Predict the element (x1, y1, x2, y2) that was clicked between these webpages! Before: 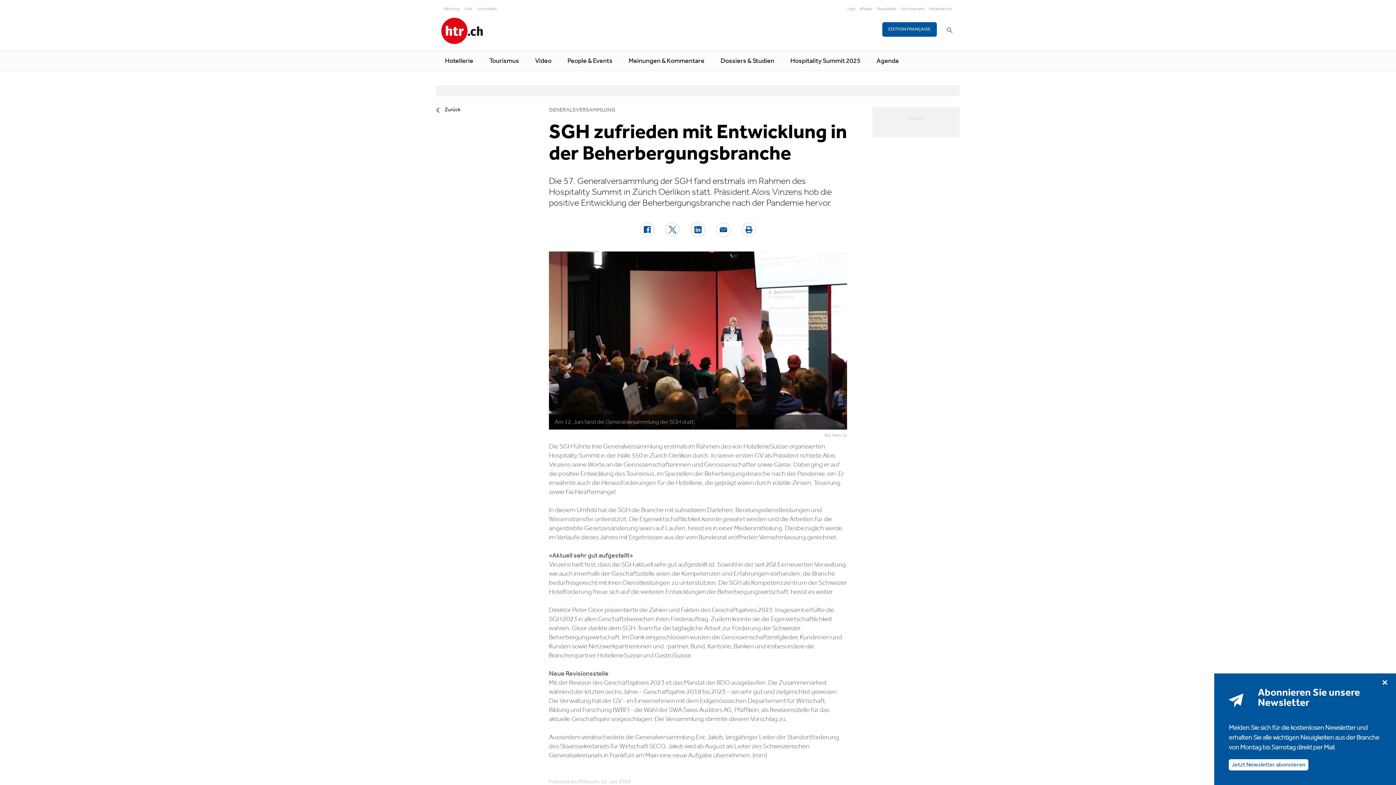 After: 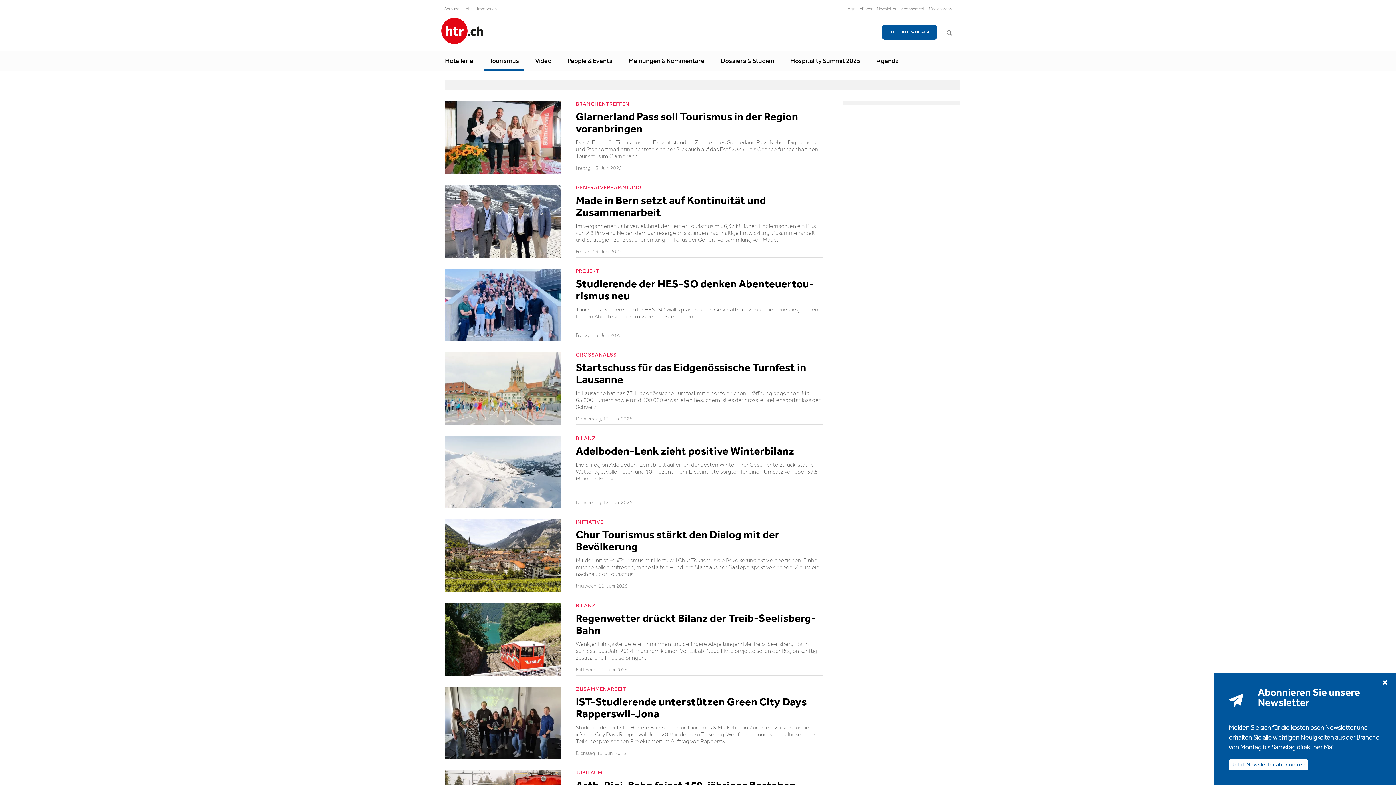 Action: bbox: (484, 56, 524, 66) label: Tourismus